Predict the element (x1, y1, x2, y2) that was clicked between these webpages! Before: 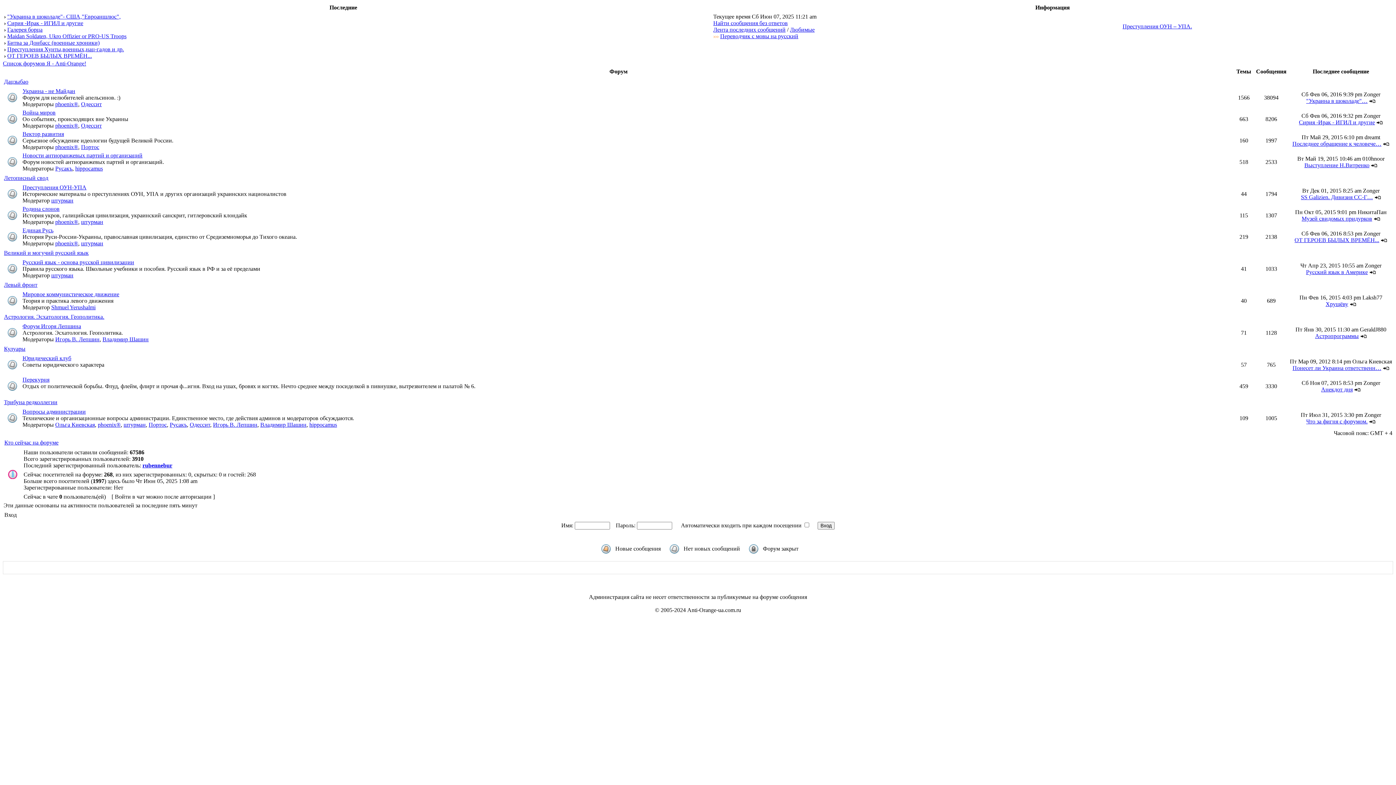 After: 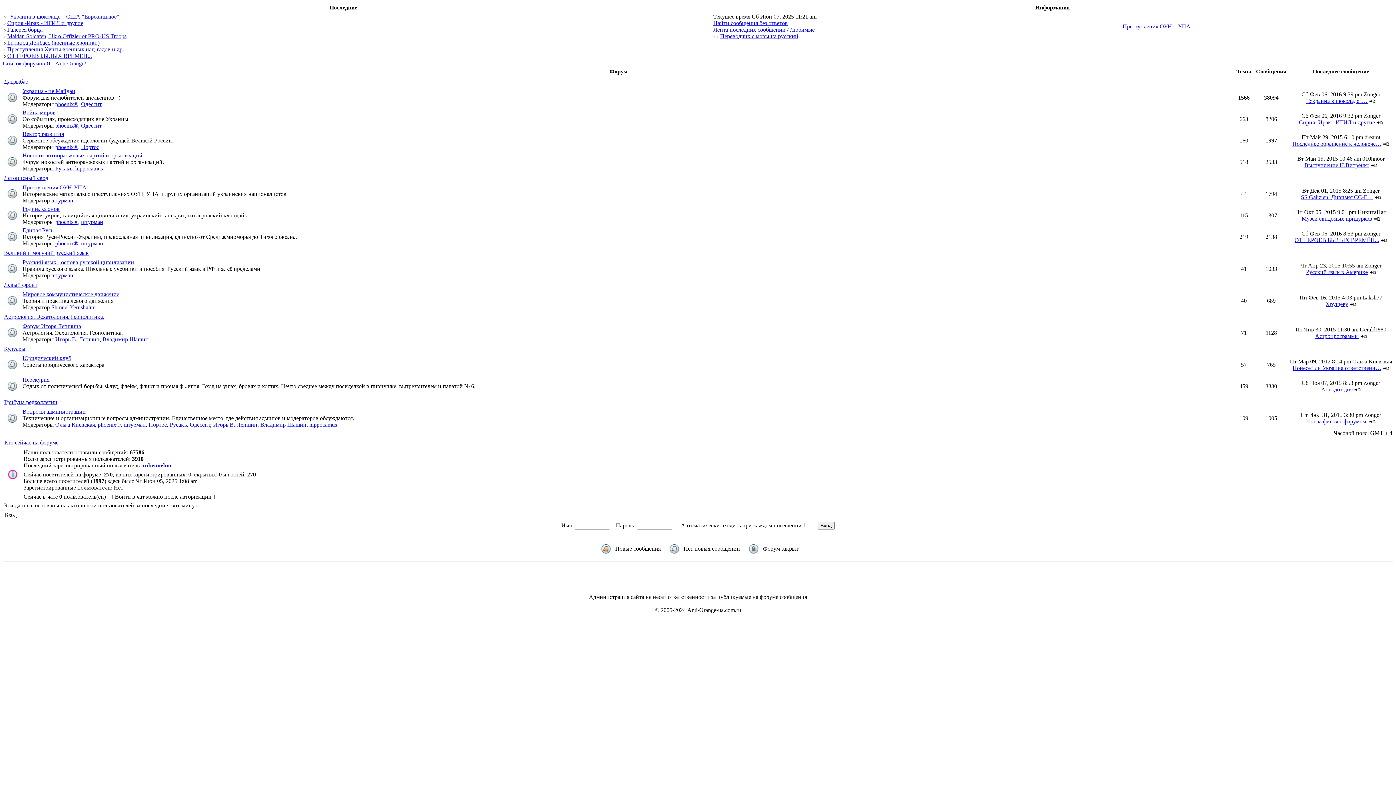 Action: label: Портос bbox: (148, 421, 166, 428)